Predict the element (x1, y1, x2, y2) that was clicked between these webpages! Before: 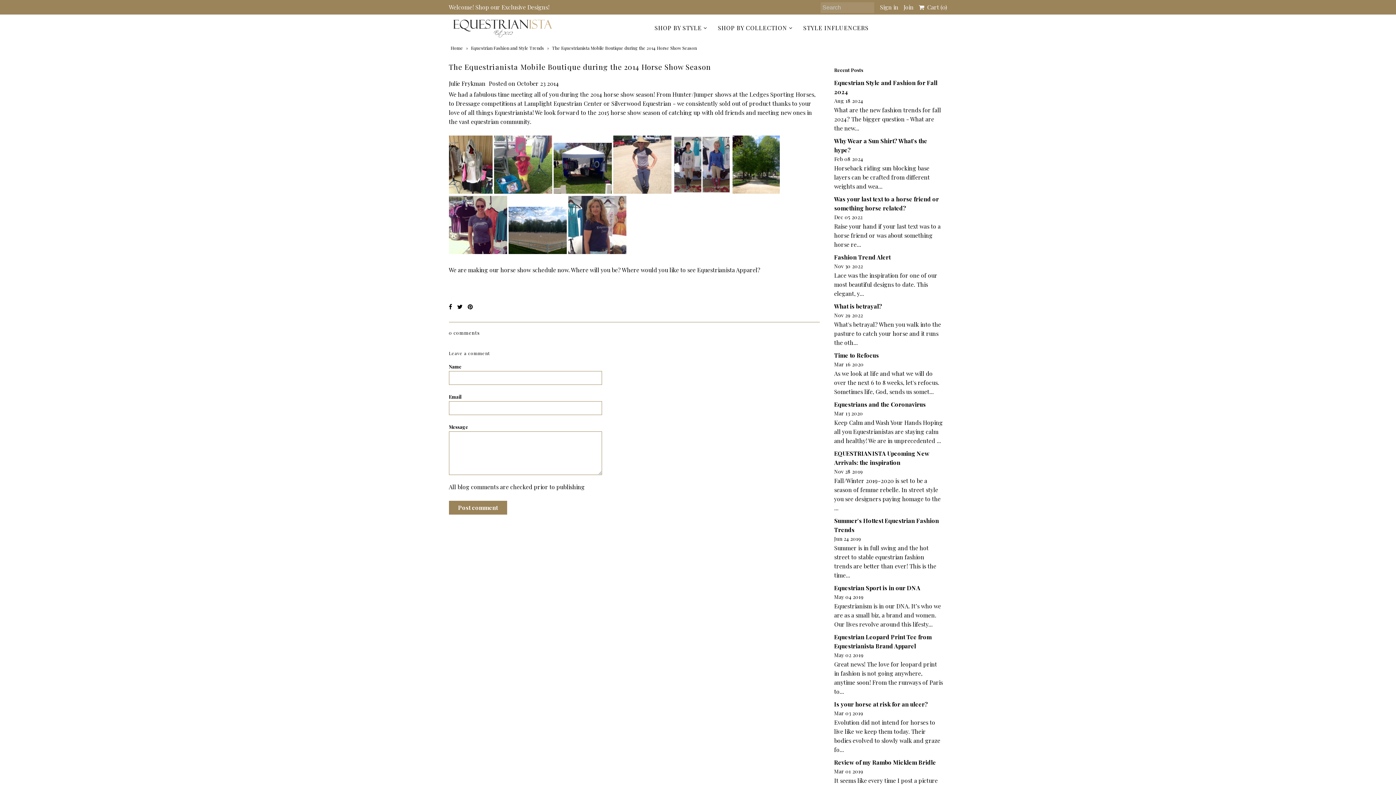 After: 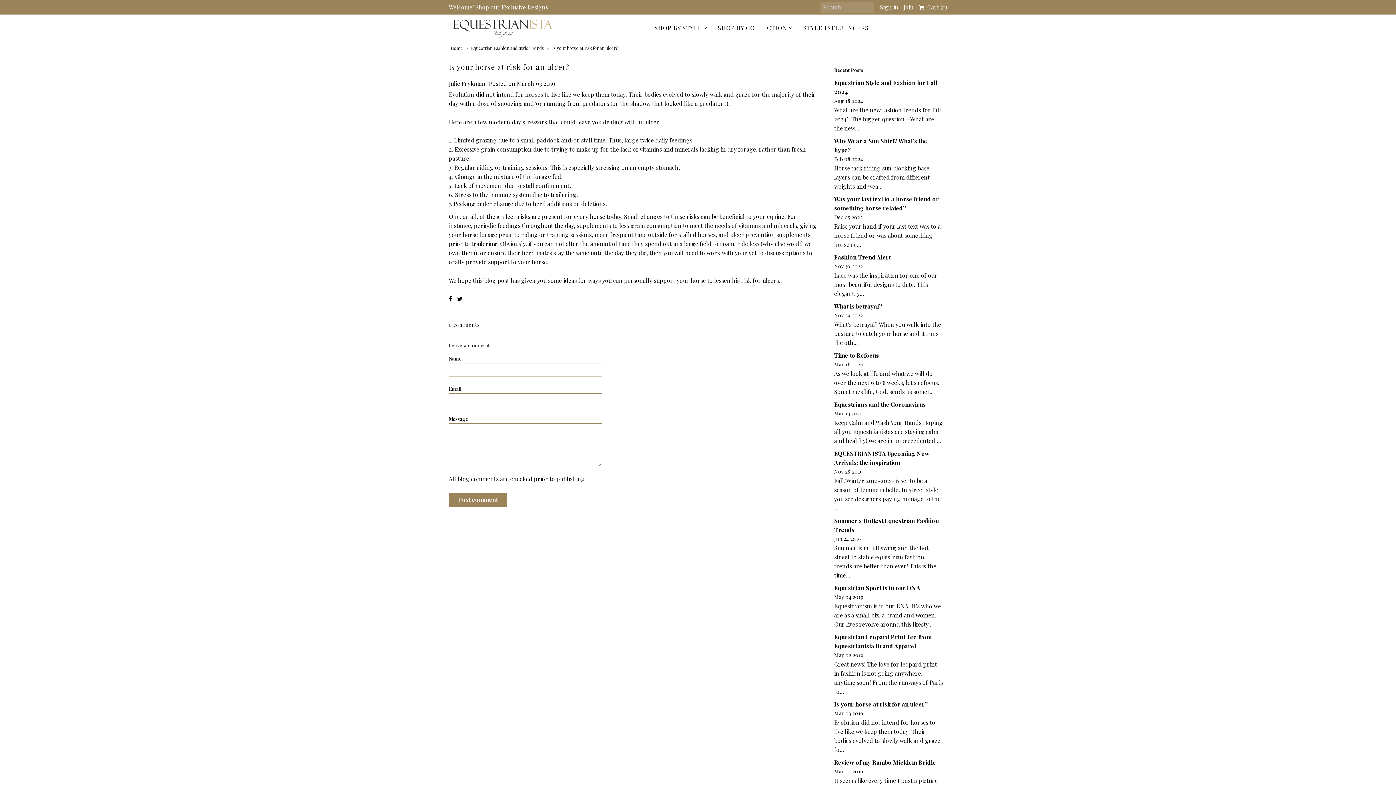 Action: bbox: (834, 700, 928, 708) label: Is your horse at risk for an ulcer?